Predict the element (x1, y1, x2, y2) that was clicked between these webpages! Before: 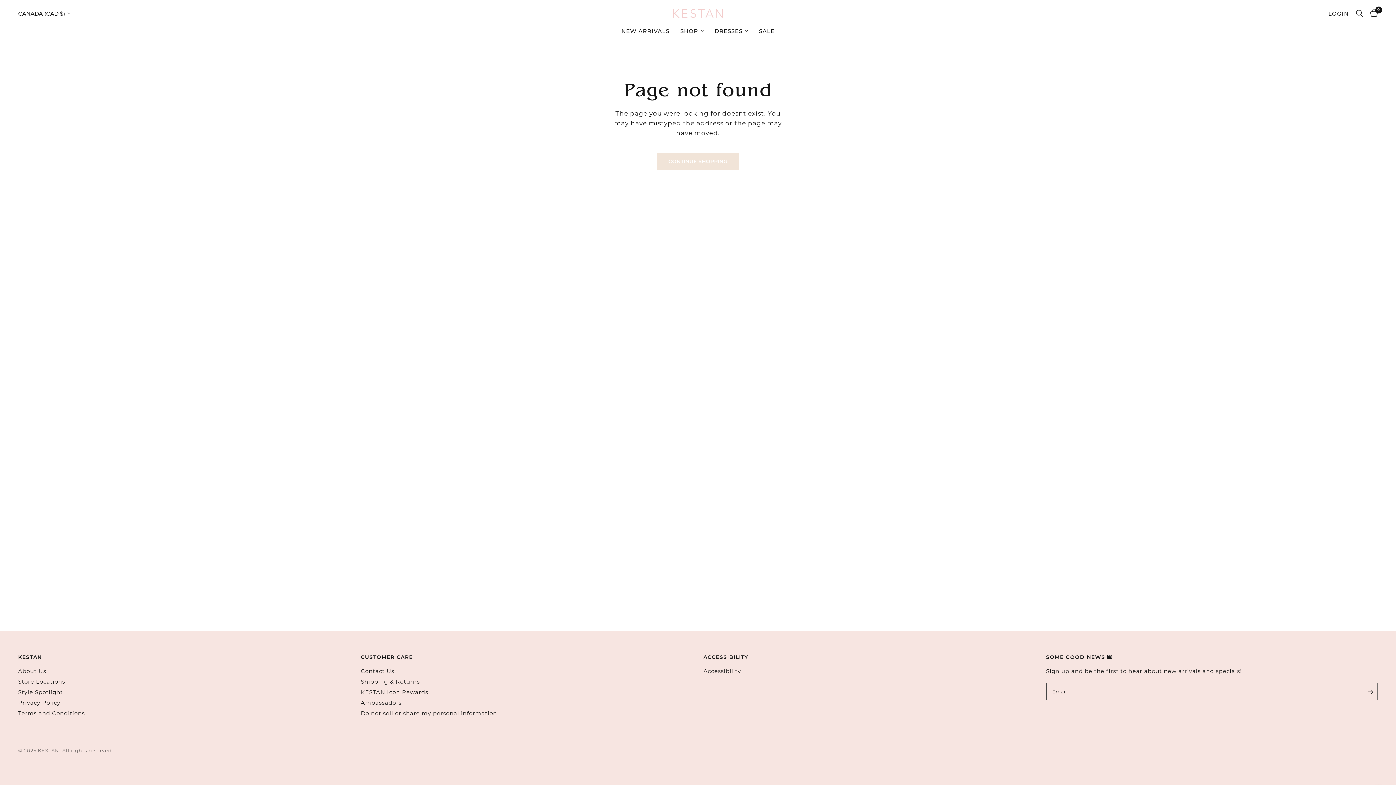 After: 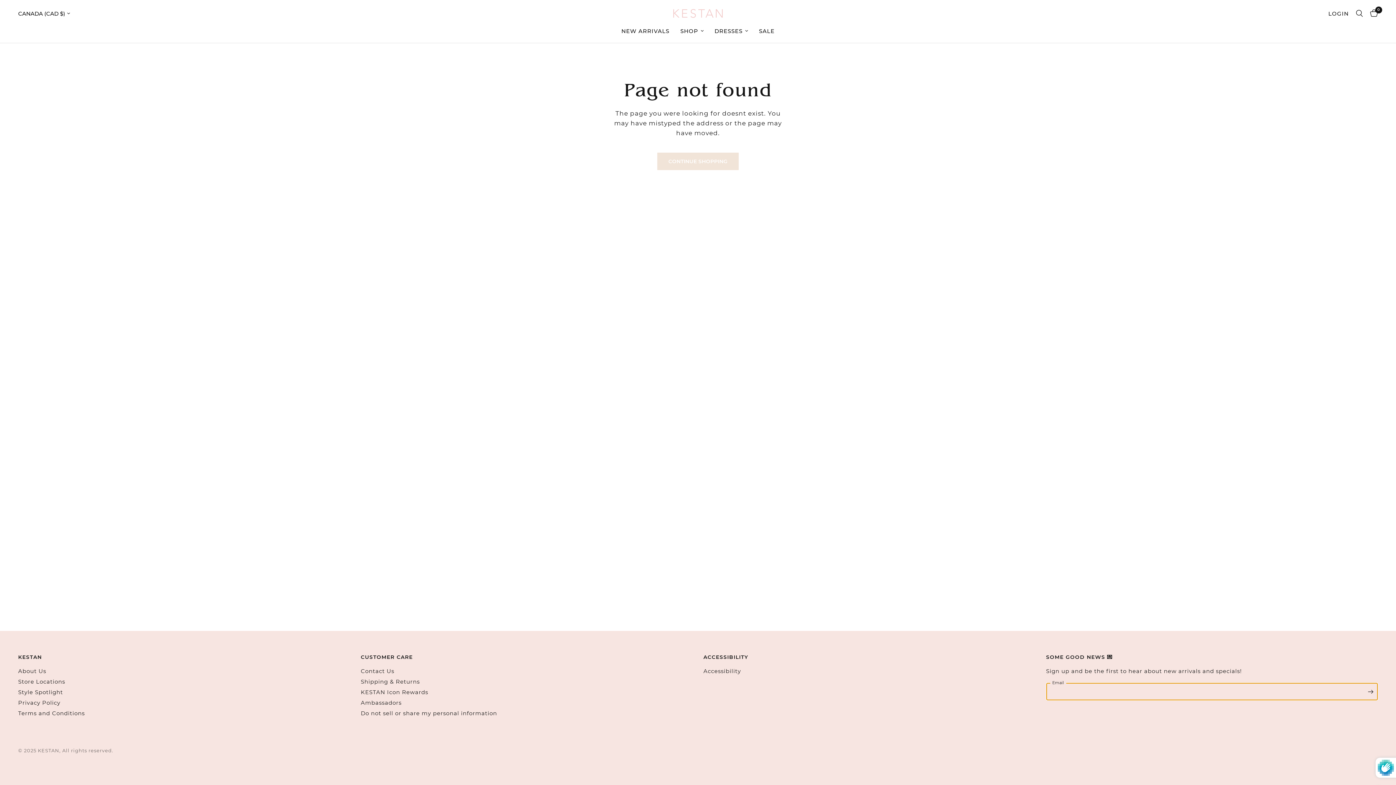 Action: bbox: (1363, 683, 1378, 700) label: Enter your email